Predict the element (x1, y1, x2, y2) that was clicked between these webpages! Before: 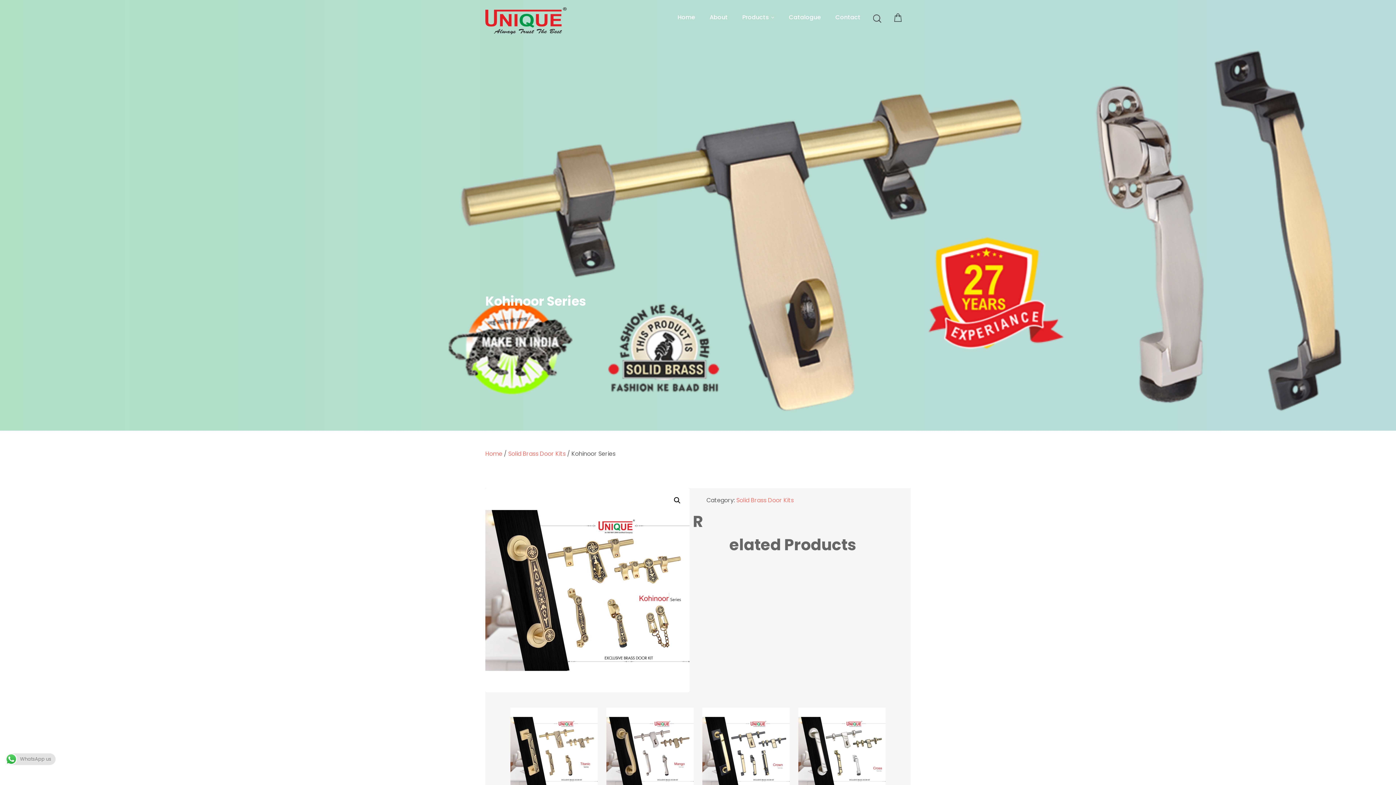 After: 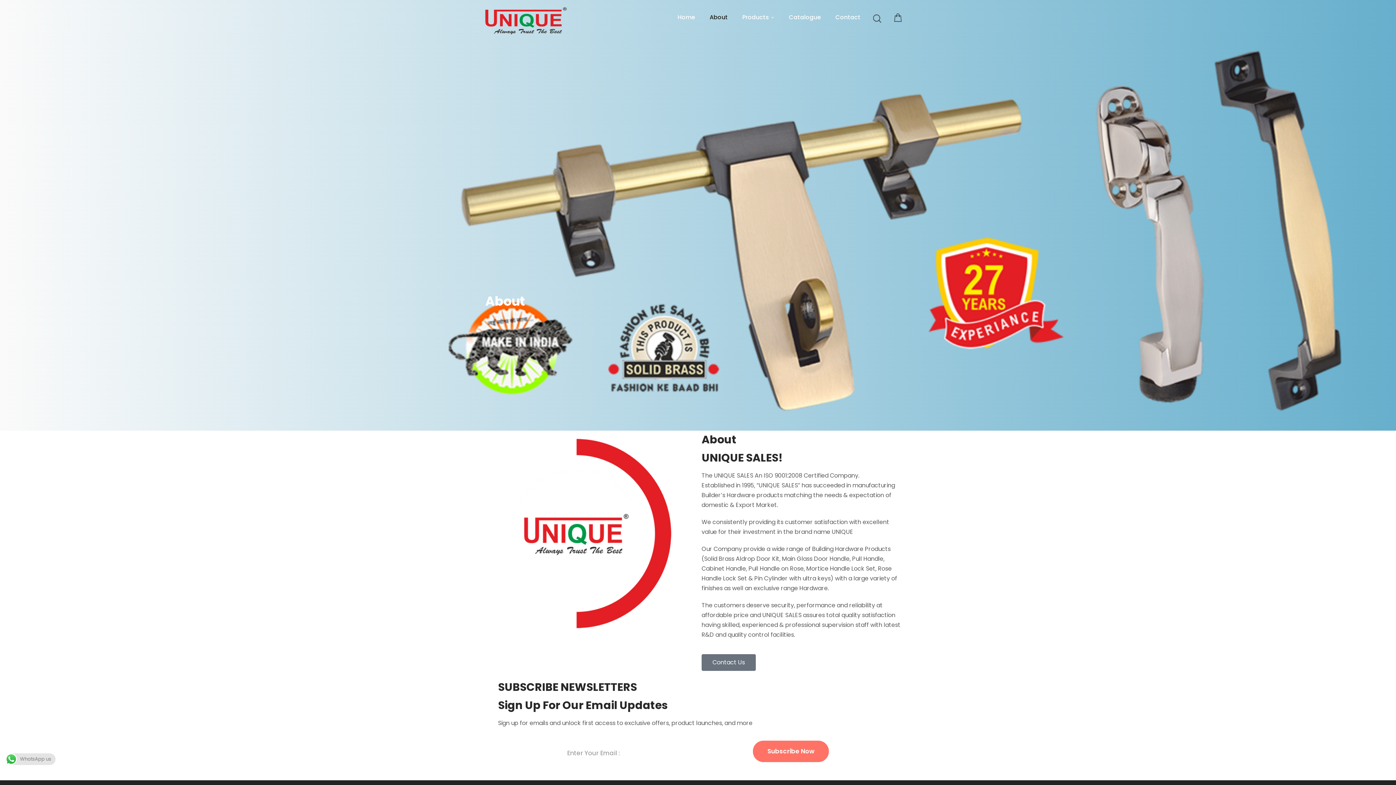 Action: bbox: (702, 0, 735, 34) label: About